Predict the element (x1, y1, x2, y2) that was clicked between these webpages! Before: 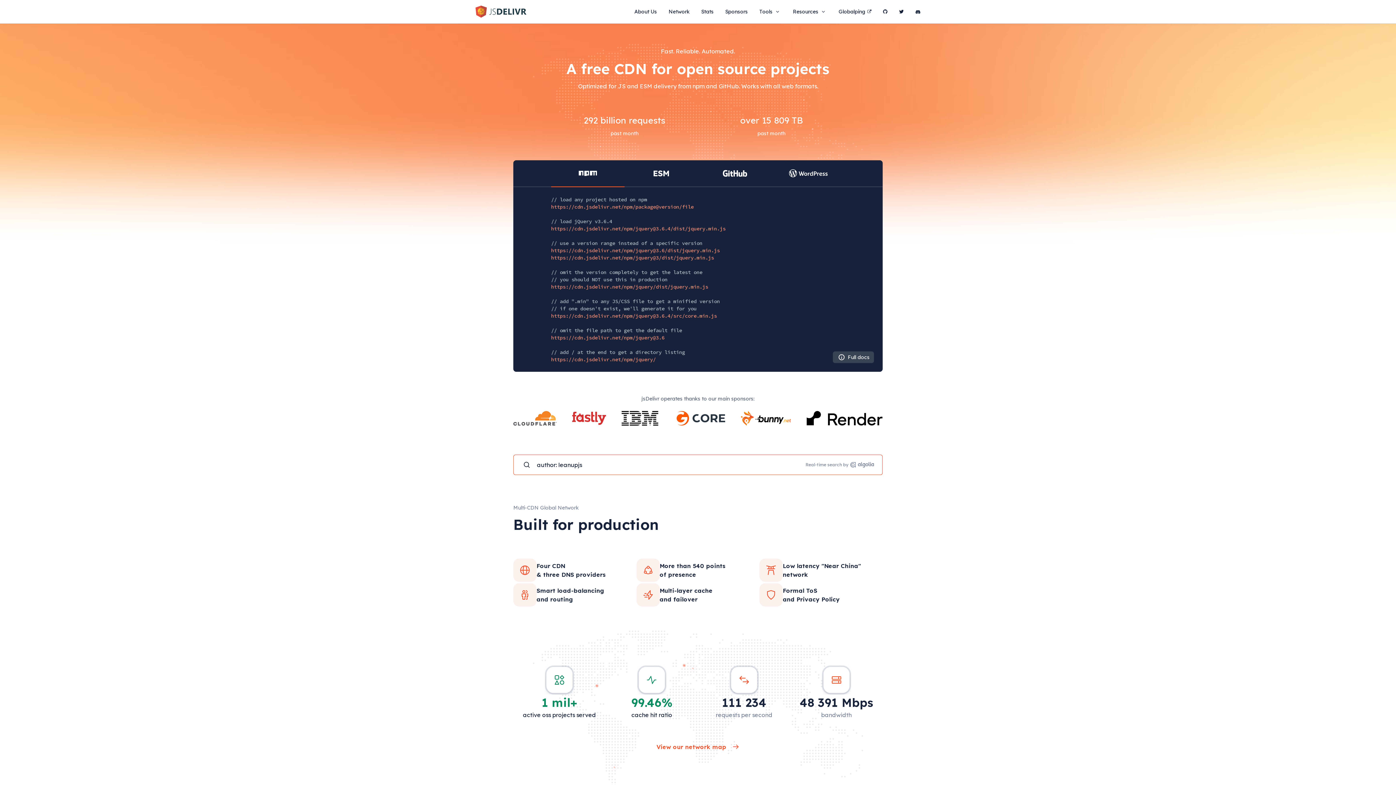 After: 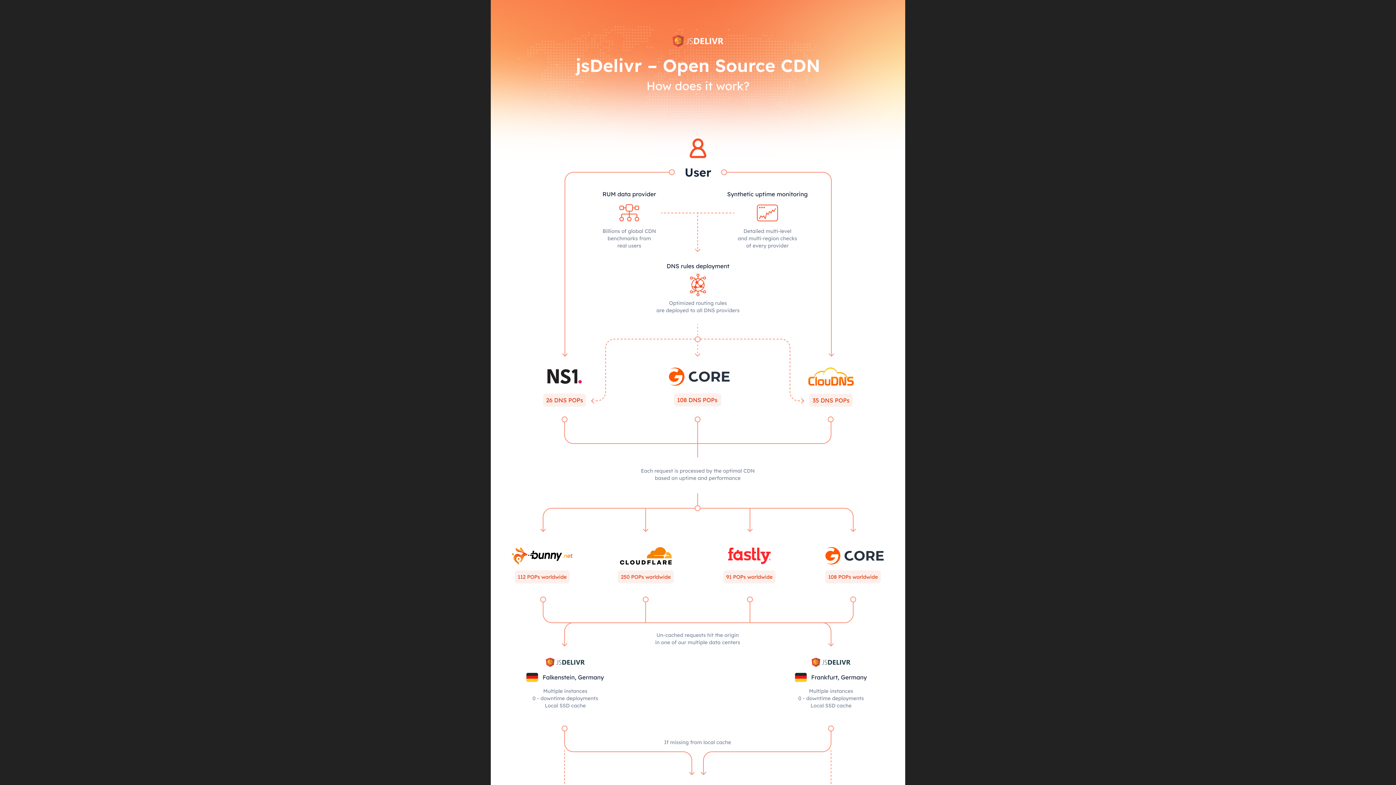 Action: bbox: (513, 558, 636, 582) label: Four CDN
& three DNS providers